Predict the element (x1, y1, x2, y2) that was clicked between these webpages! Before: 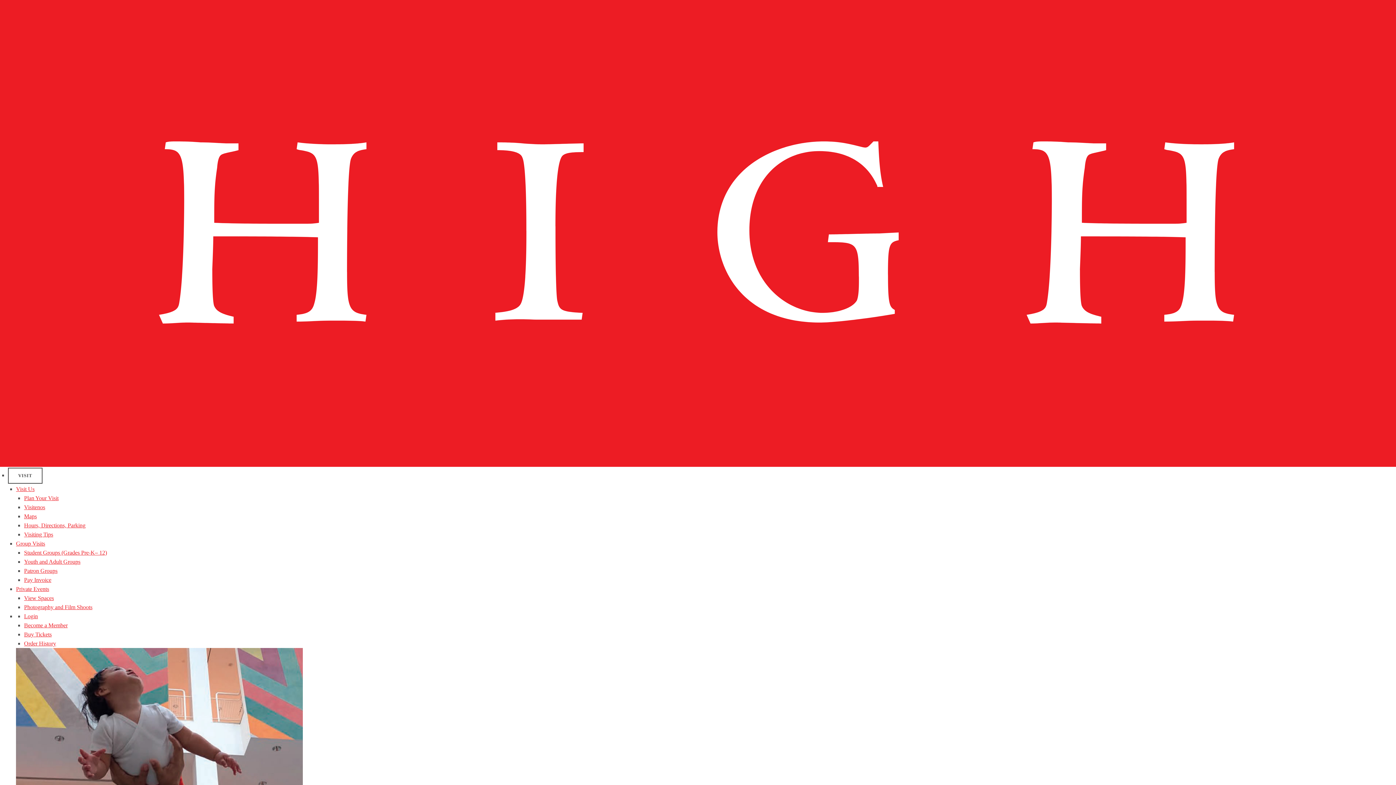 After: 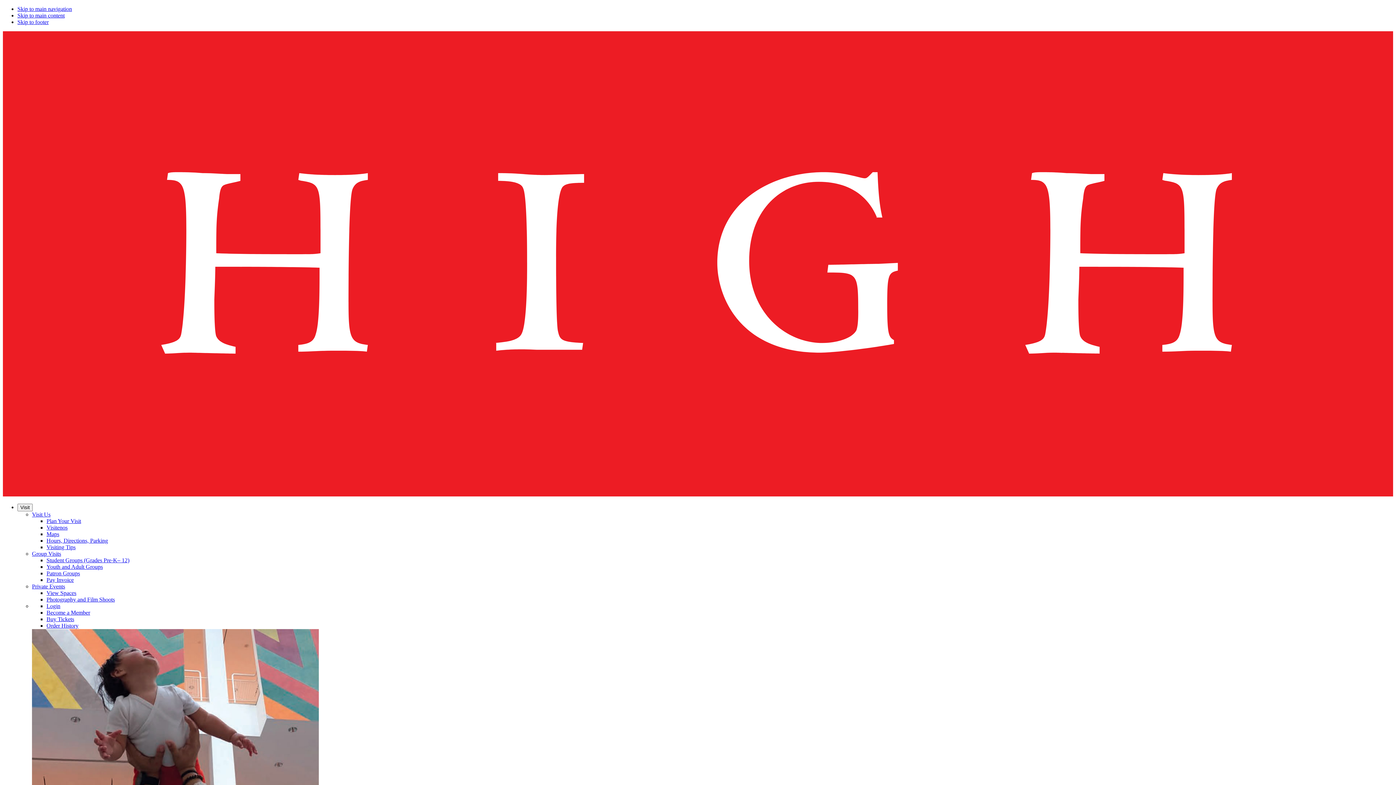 Action: label: Youth and Adult Groups bbox: (24, 558, 80, 565)